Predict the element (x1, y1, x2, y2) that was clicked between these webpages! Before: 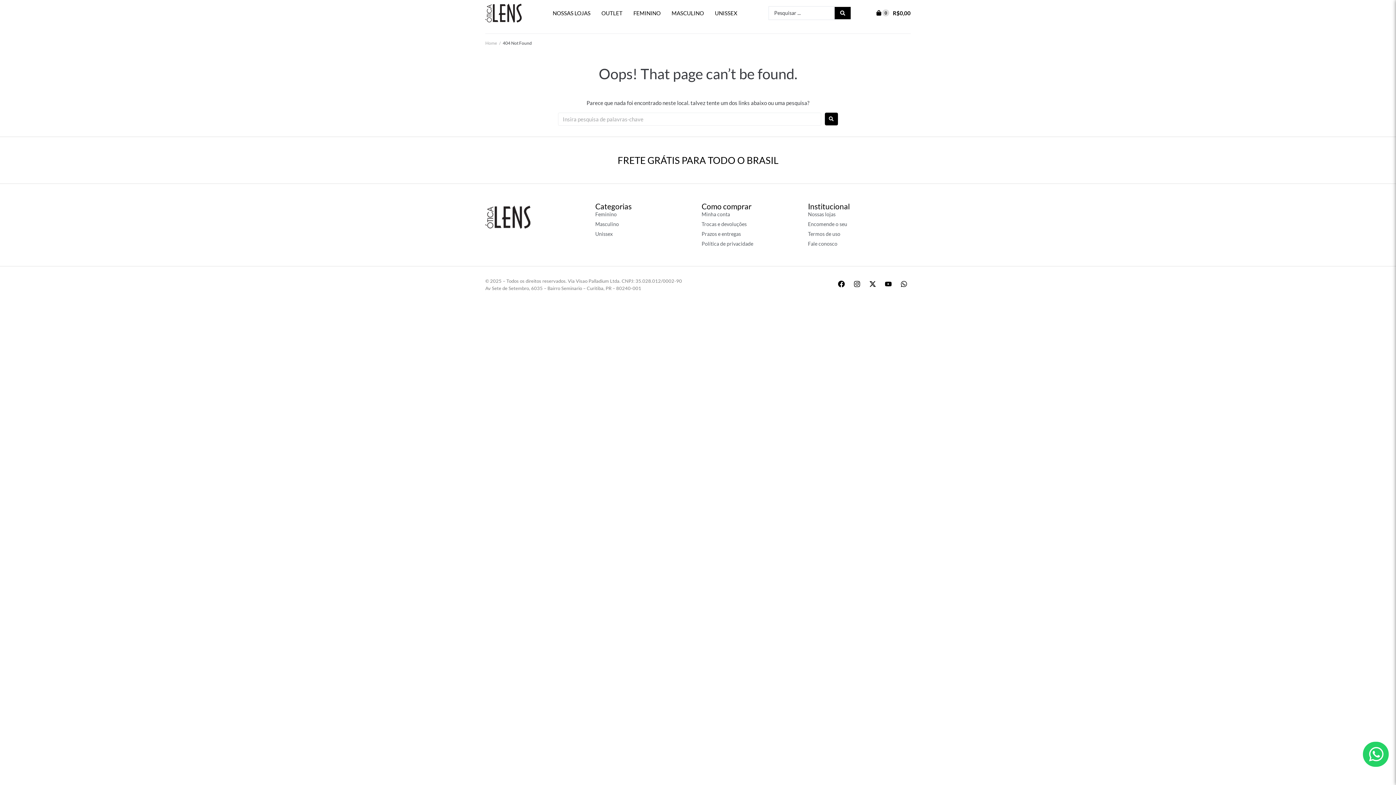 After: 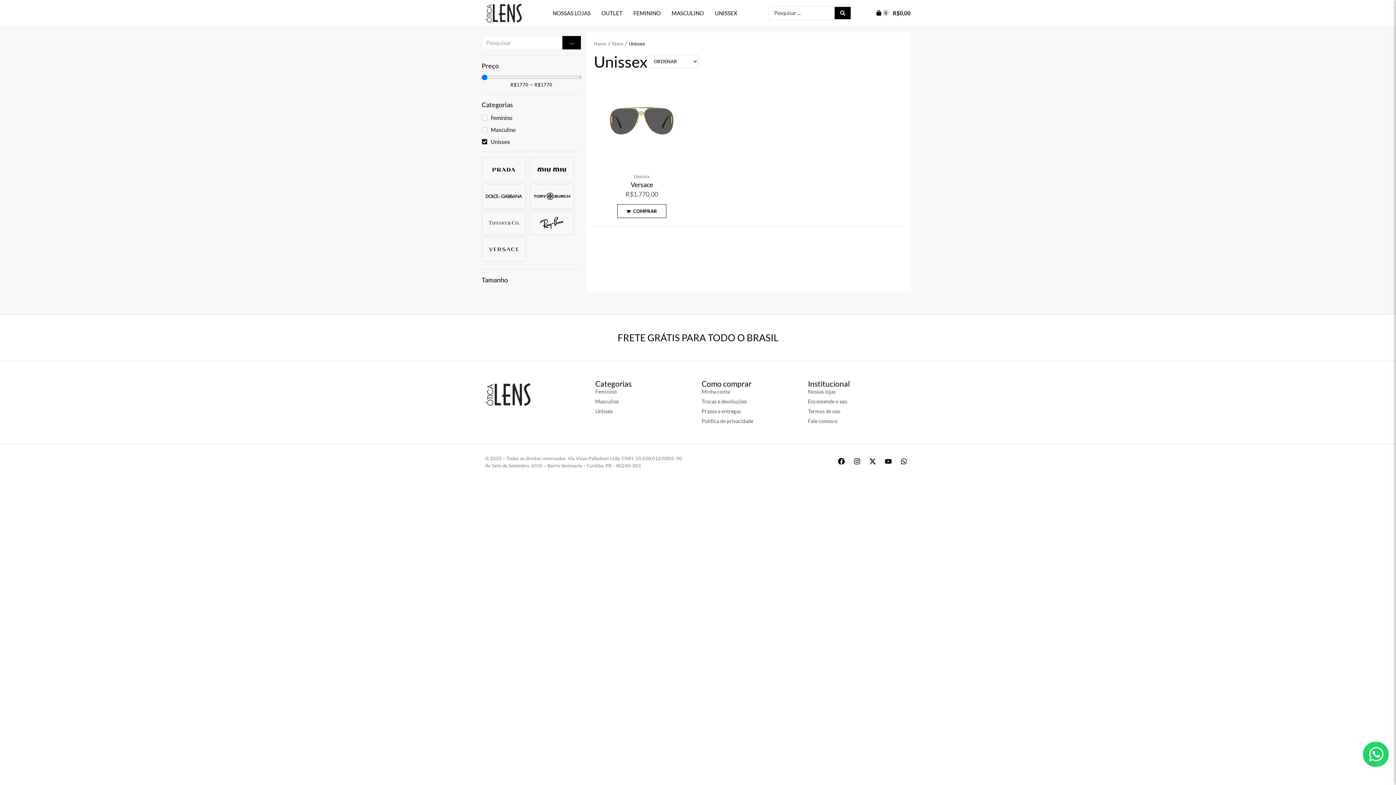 Action: bbox: (709, 5, 743, 20) label: UNISSEX